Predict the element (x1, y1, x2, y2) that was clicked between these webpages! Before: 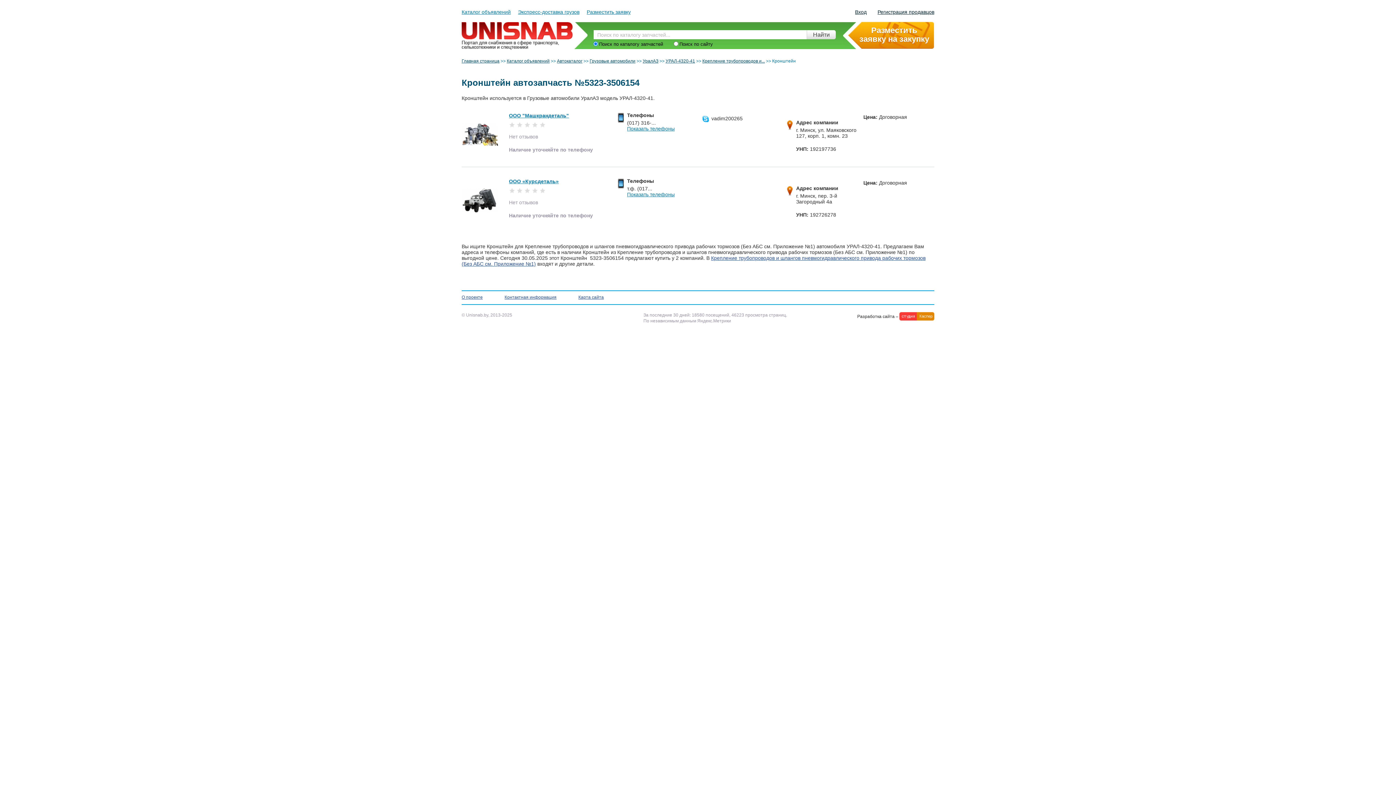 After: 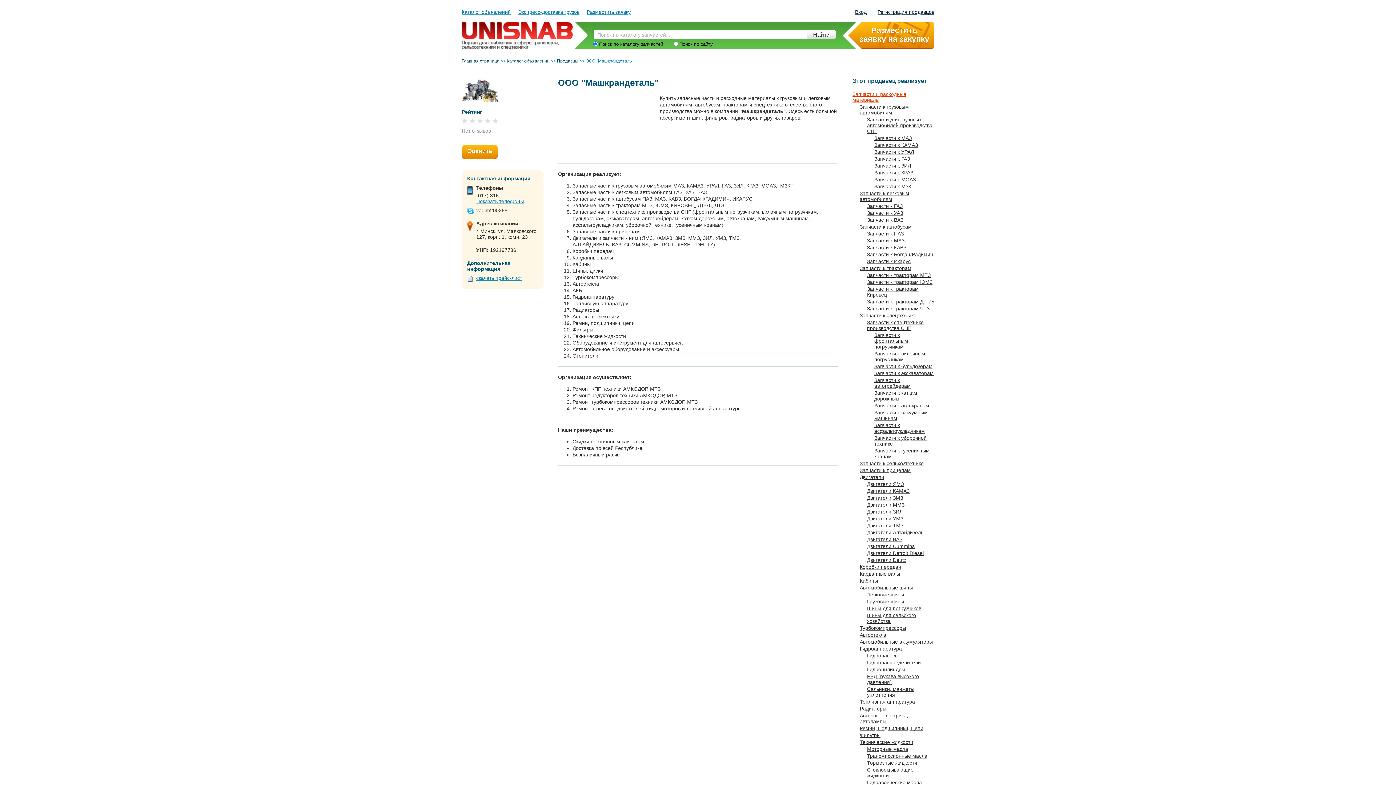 Action: bbox: (461, 123, 498, 127)